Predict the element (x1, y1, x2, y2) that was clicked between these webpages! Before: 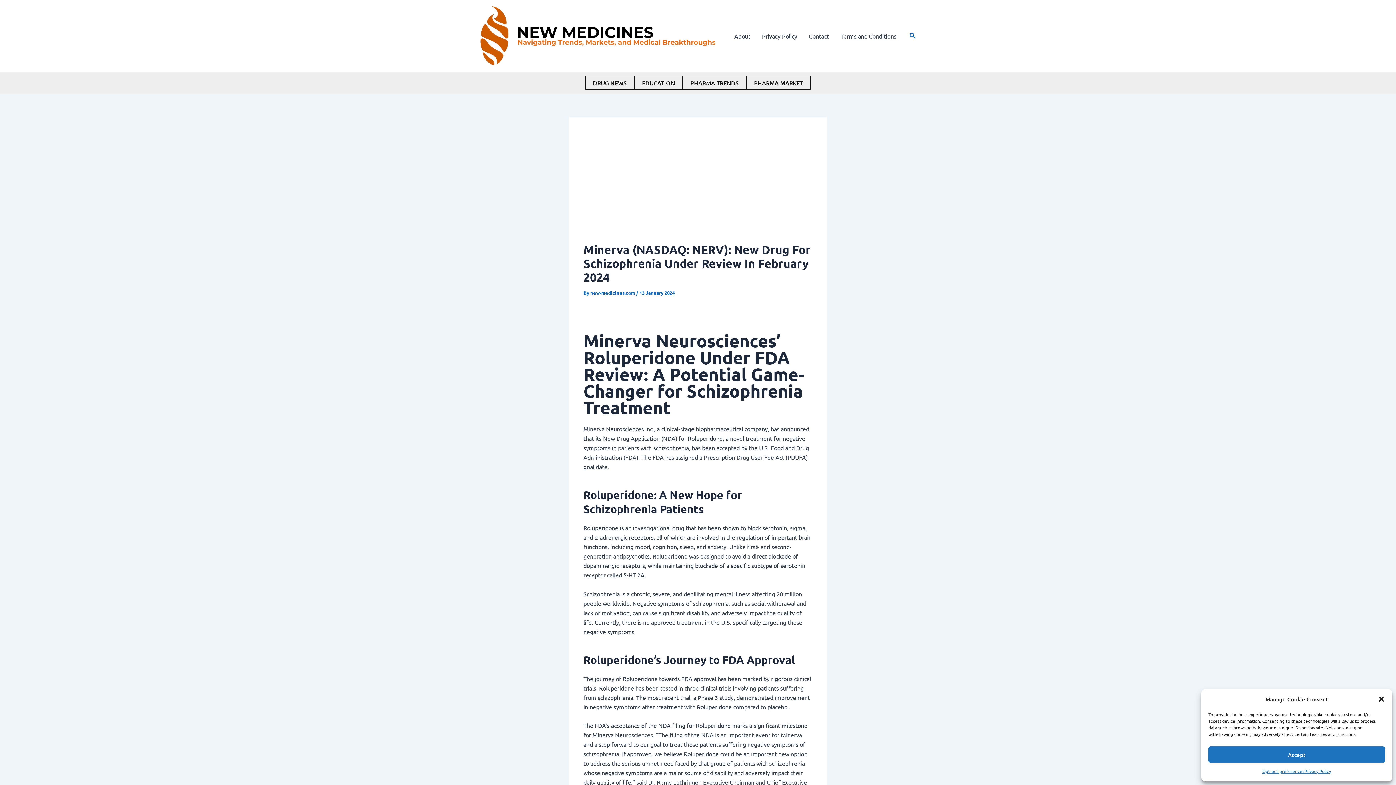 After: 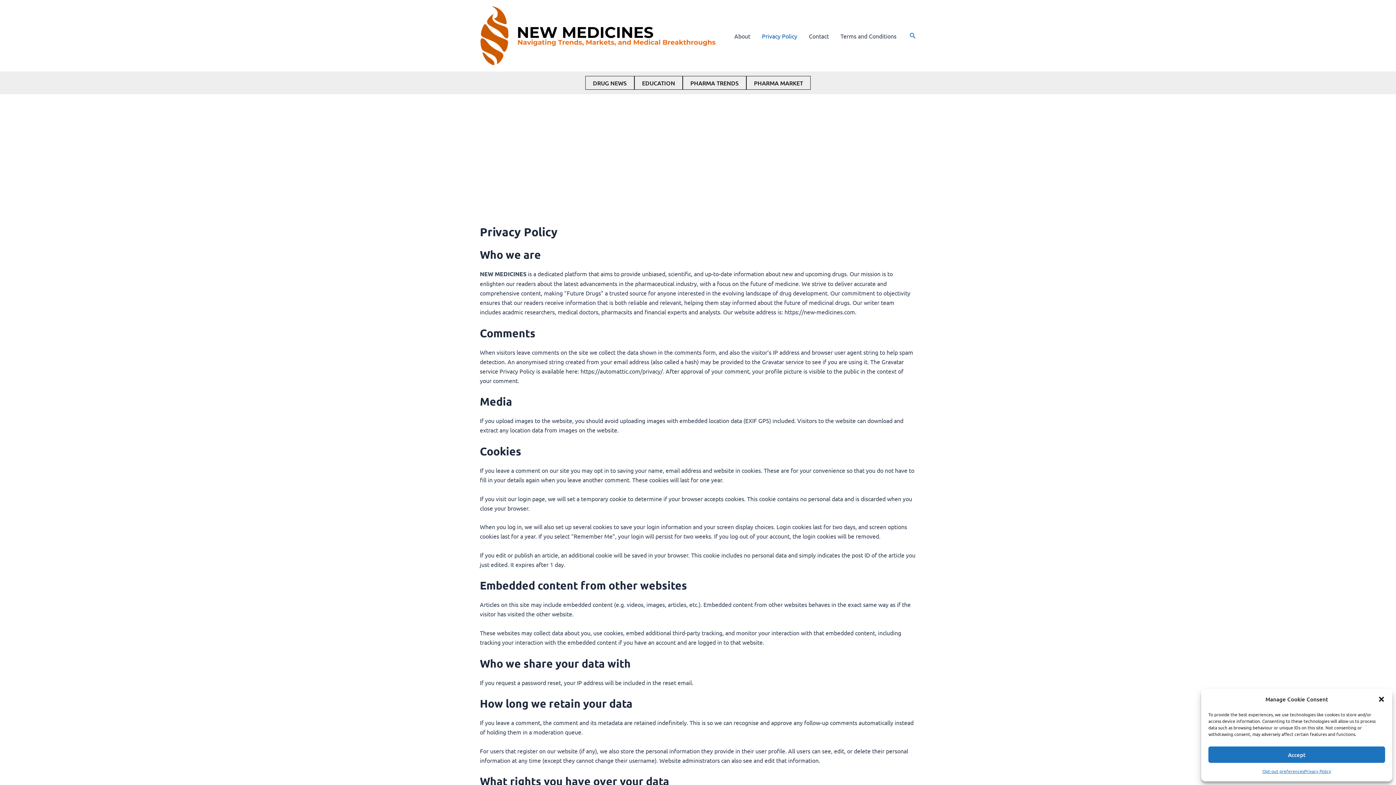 Action: label: Privacy Policy bbox: (1304, 766, 1331, 776)